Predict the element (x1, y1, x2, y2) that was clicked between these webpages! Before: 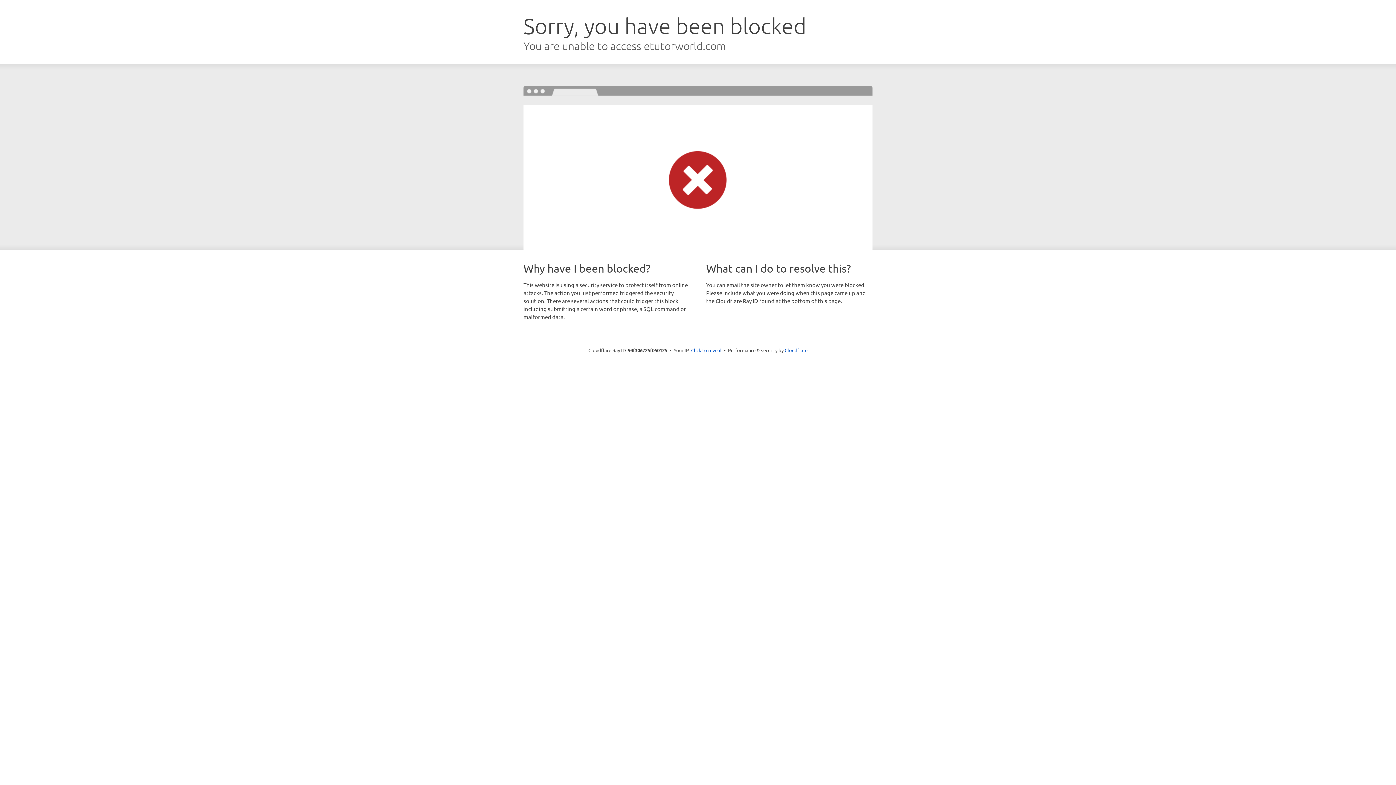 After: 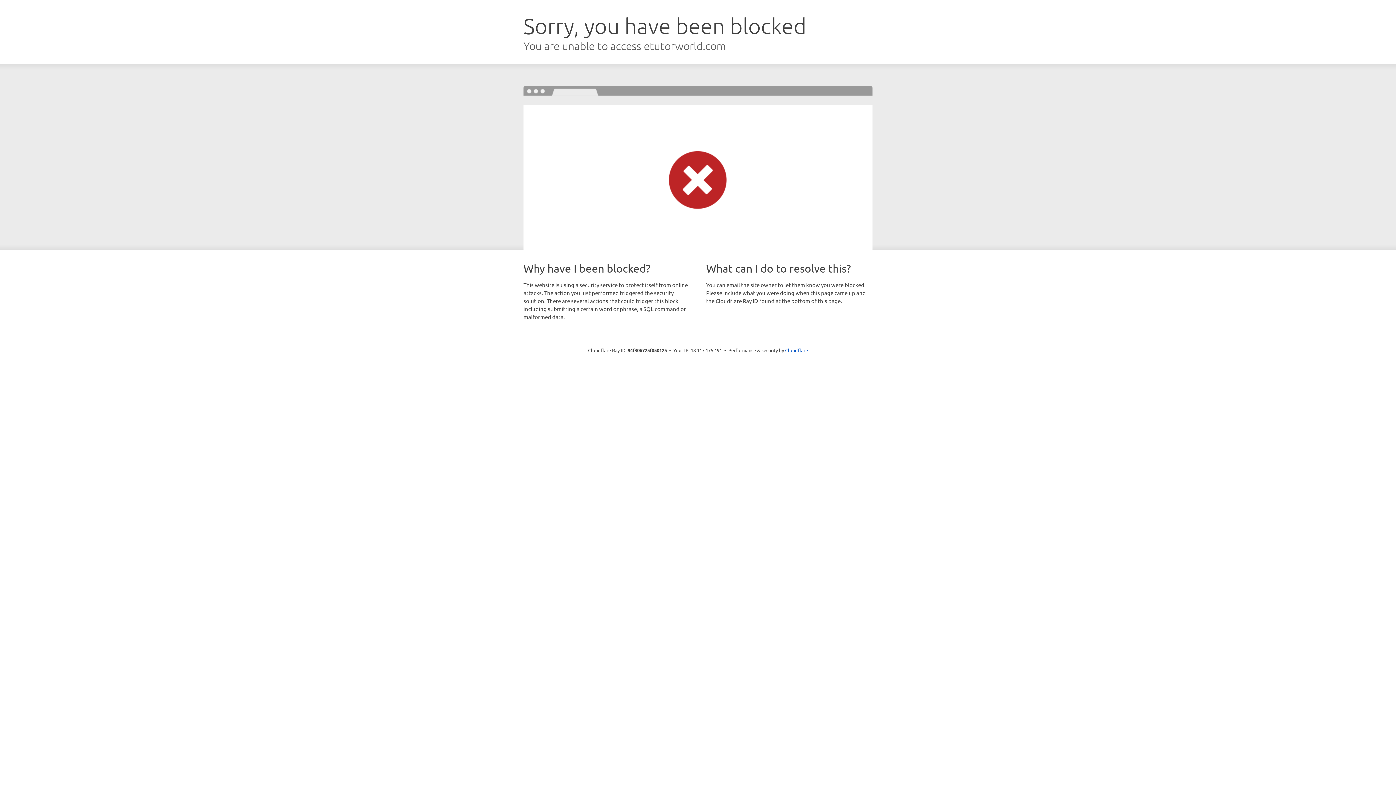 Action: label: Click to reveal bbox: (691, 346, 721, 353)